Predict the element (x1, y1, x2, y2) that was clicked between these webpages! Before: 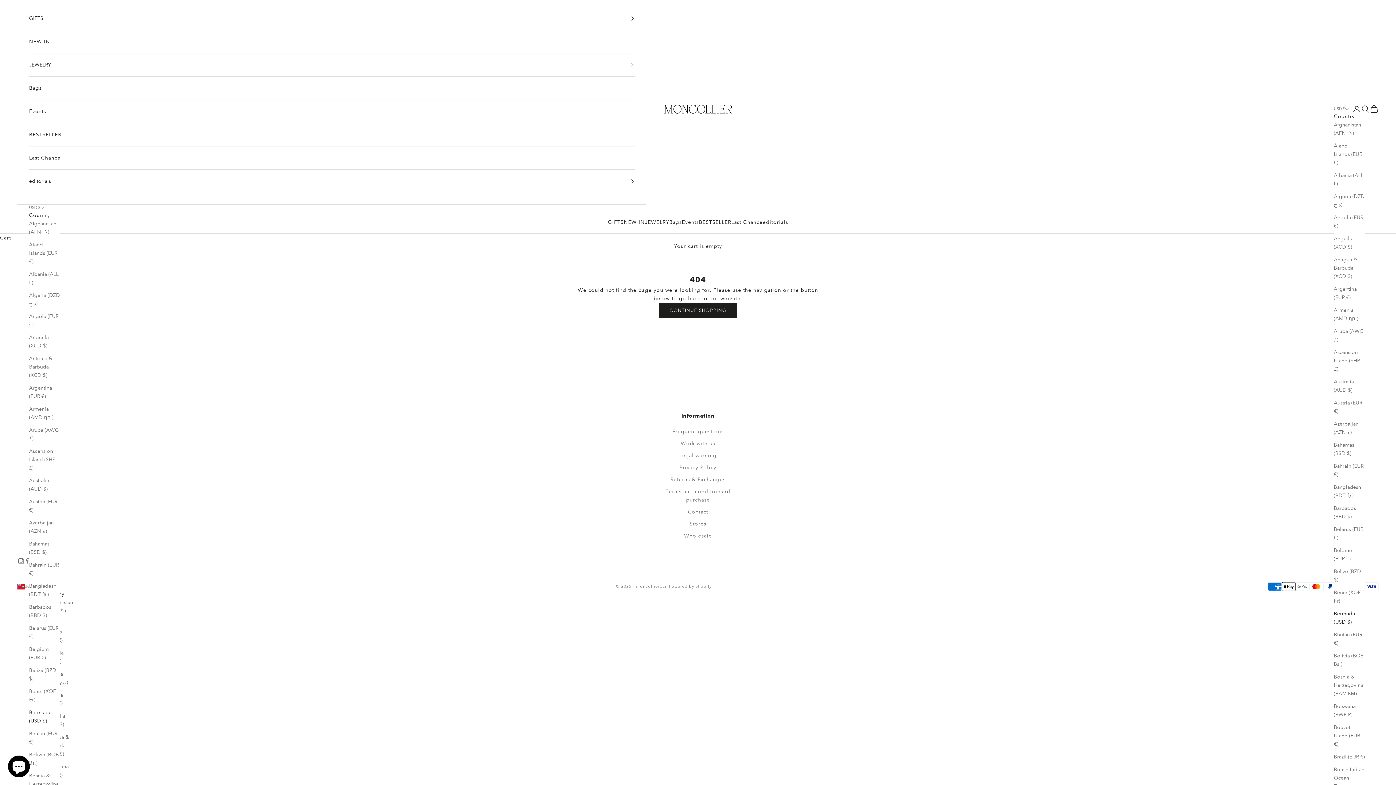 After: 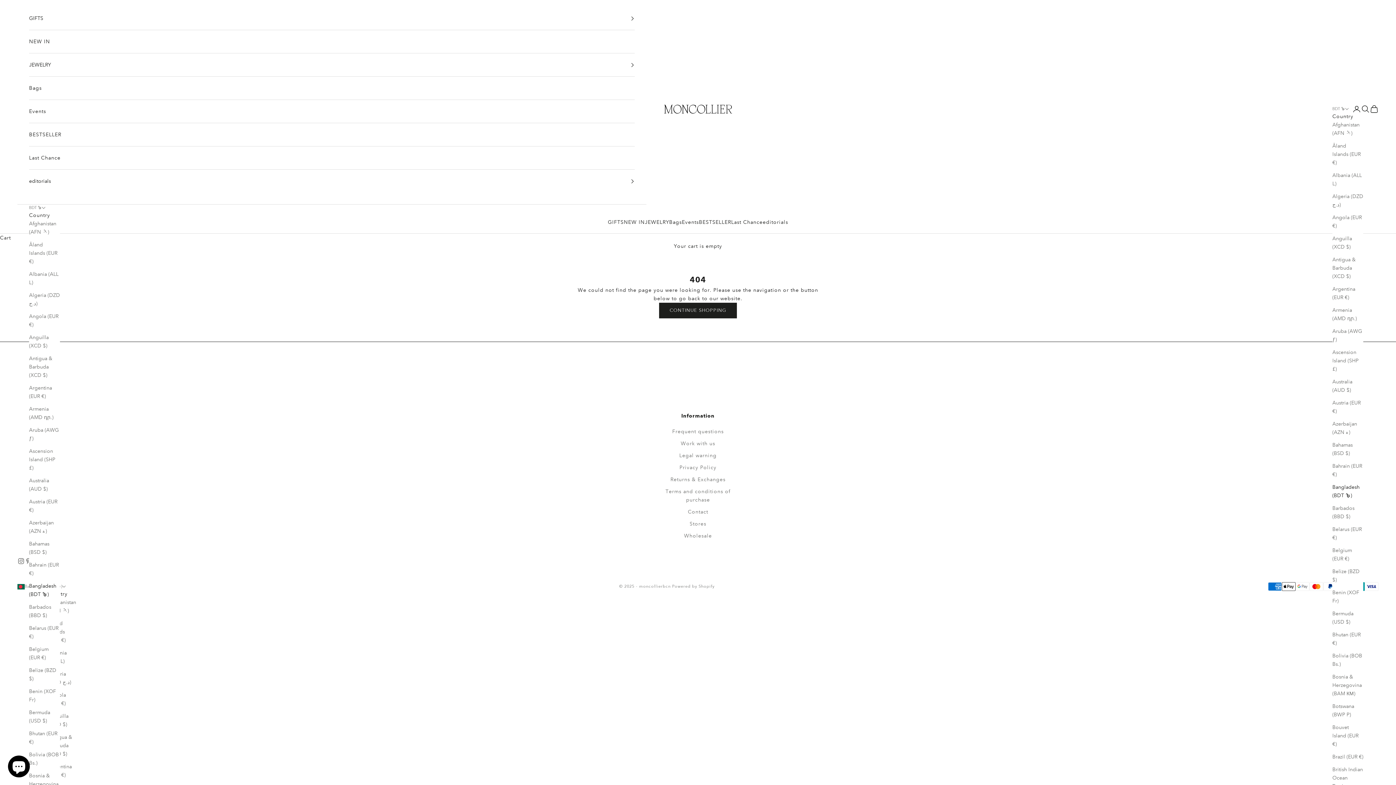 Action: bbox: (29, 582, 60, 598) label: Bangladesh (BDT ৳)